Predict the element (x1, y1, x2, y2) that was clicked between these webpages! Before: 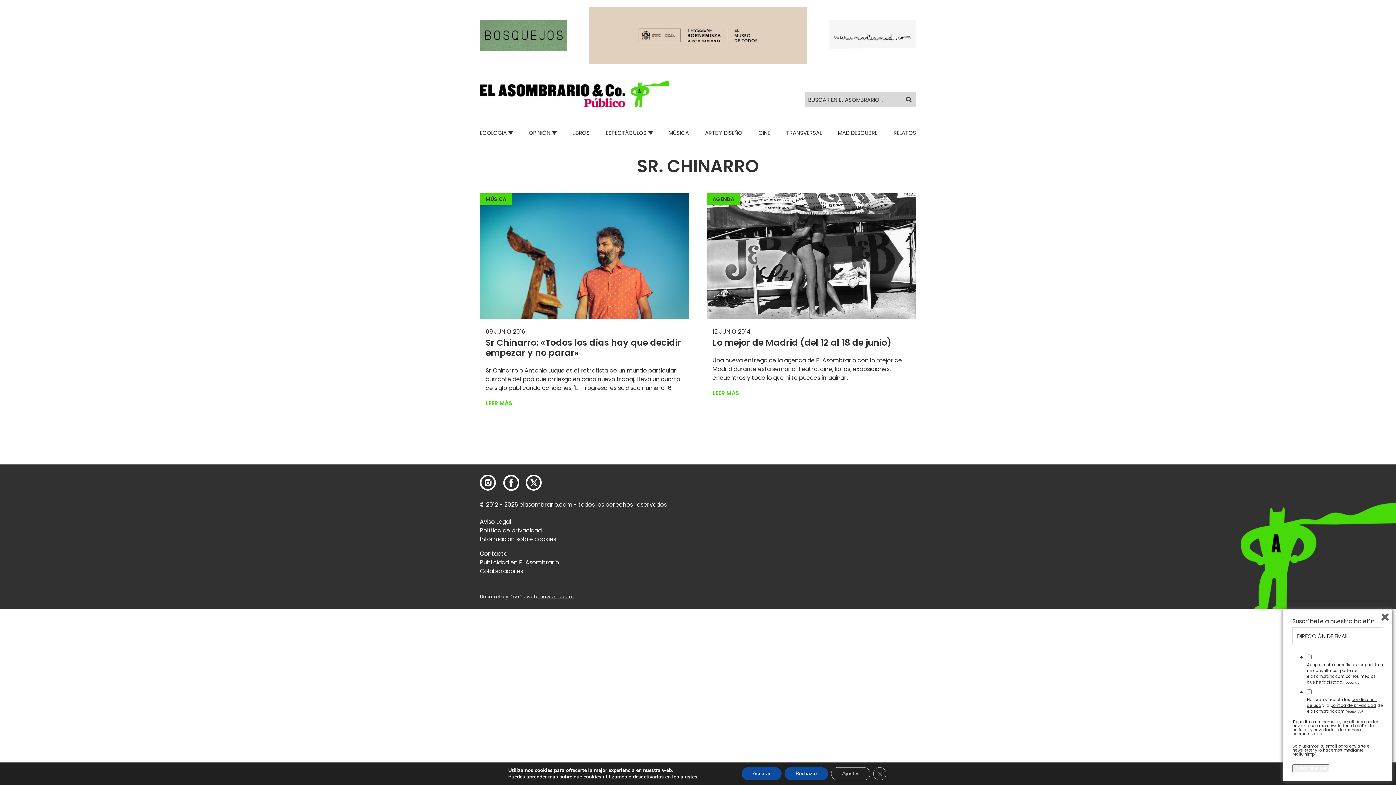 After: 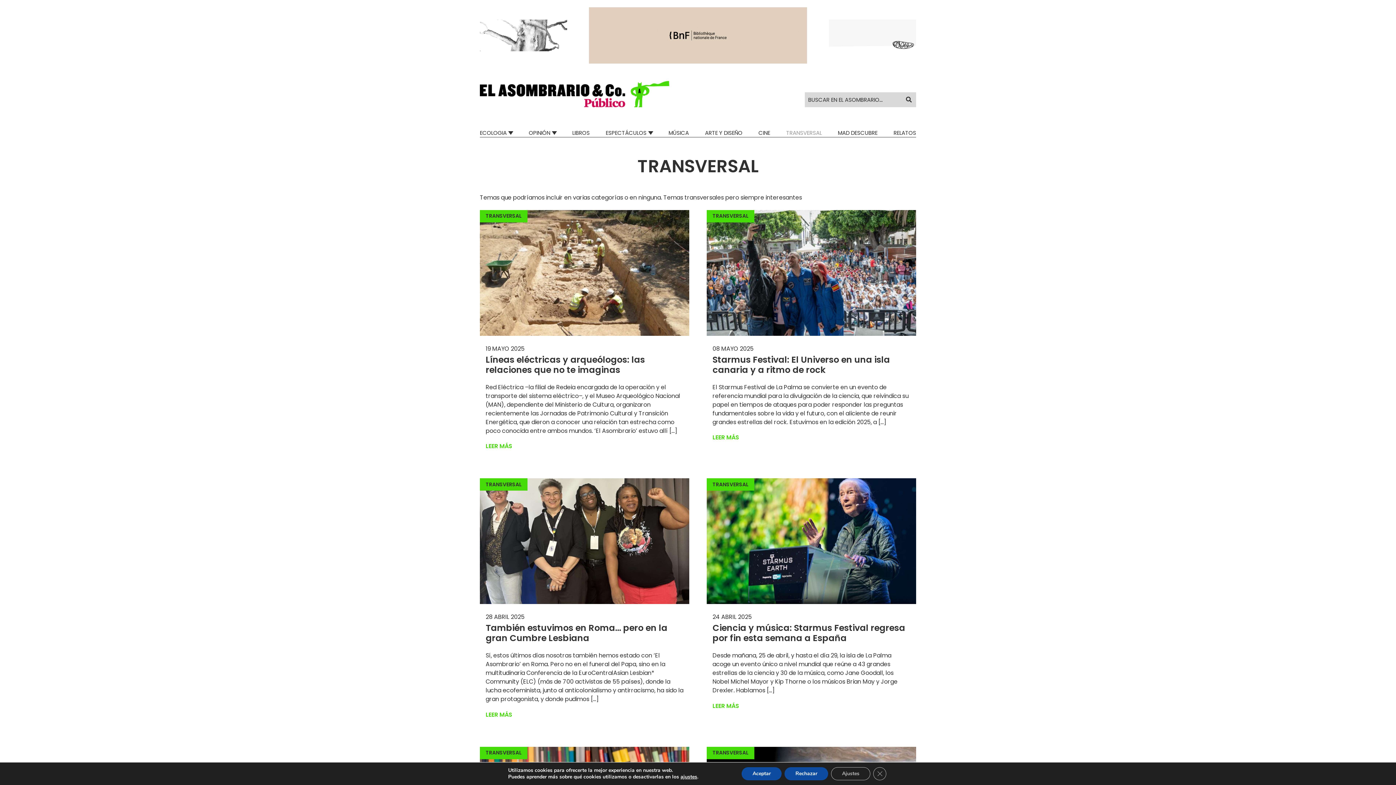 Action: label: TRANSVERSAL bbox: (786, 128, 822, 136)